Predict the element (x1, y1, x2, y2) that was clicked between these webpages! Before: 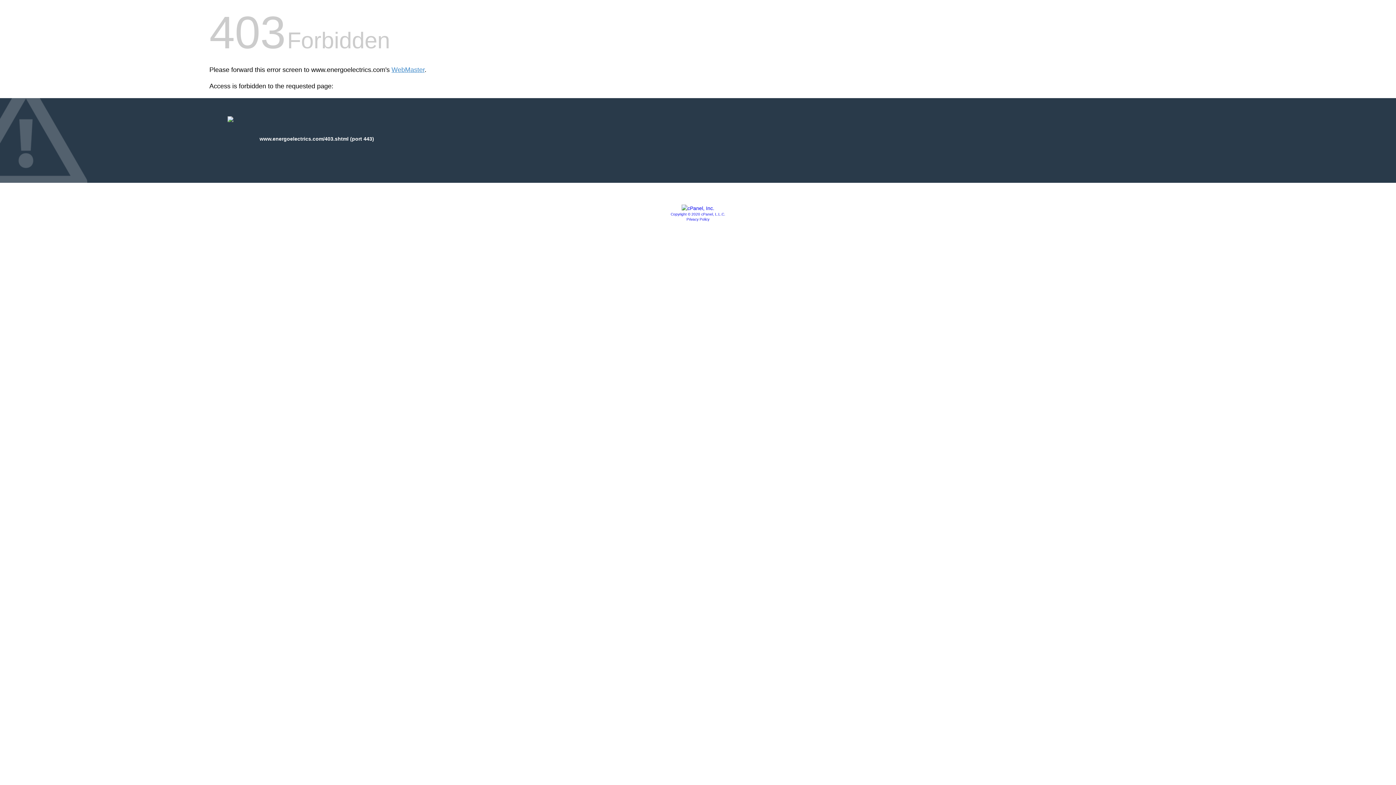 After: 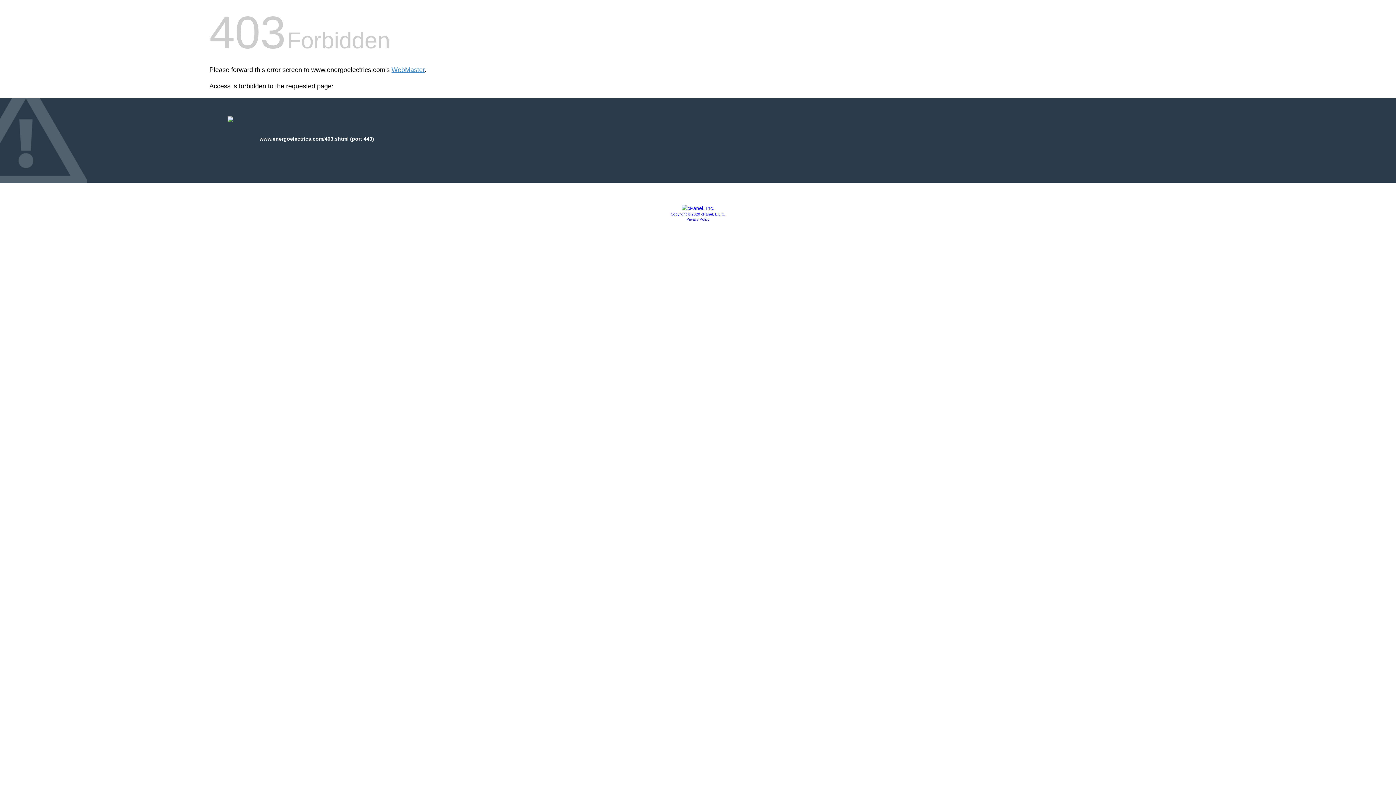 Action: bbox: (670, 212, 725, 216) label: Copyright © 2020 cPanel, L.L.C.